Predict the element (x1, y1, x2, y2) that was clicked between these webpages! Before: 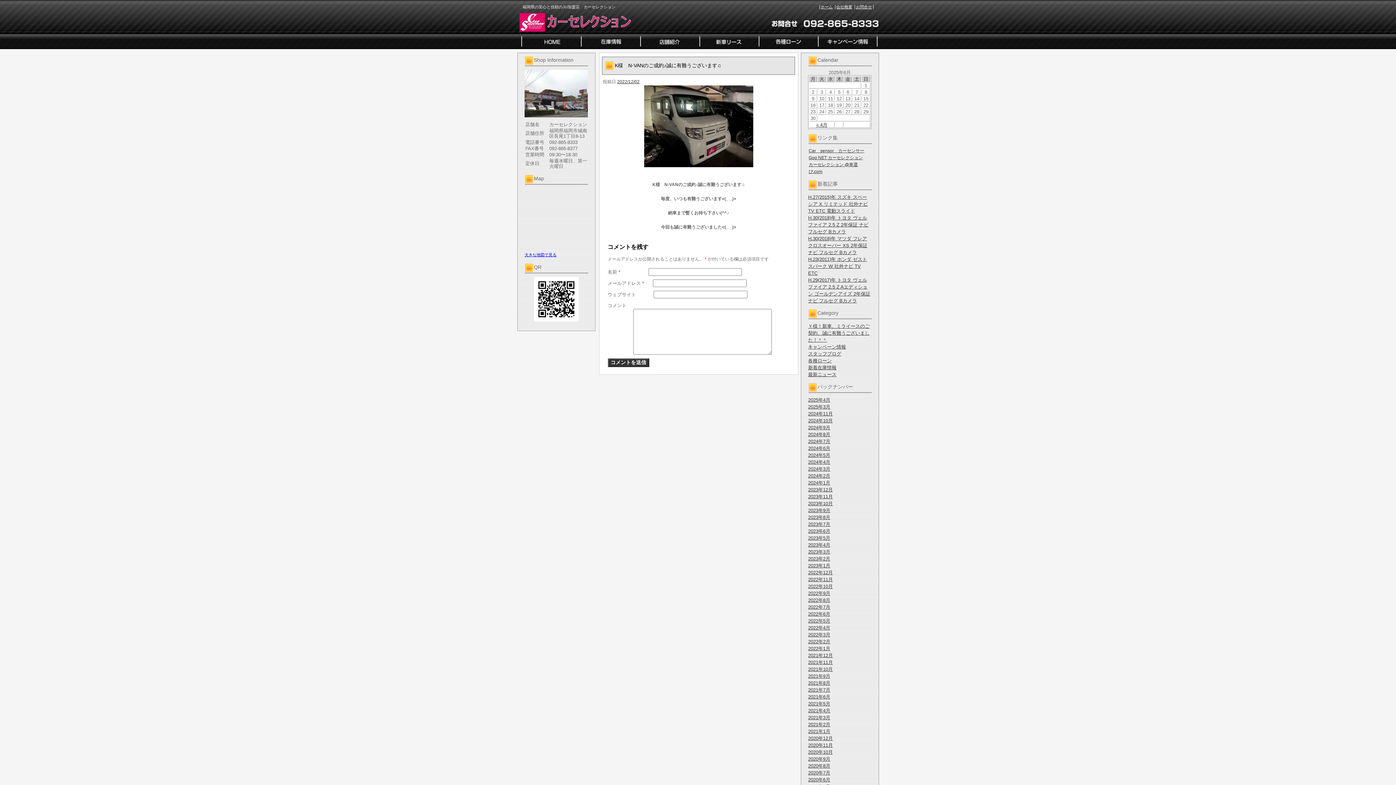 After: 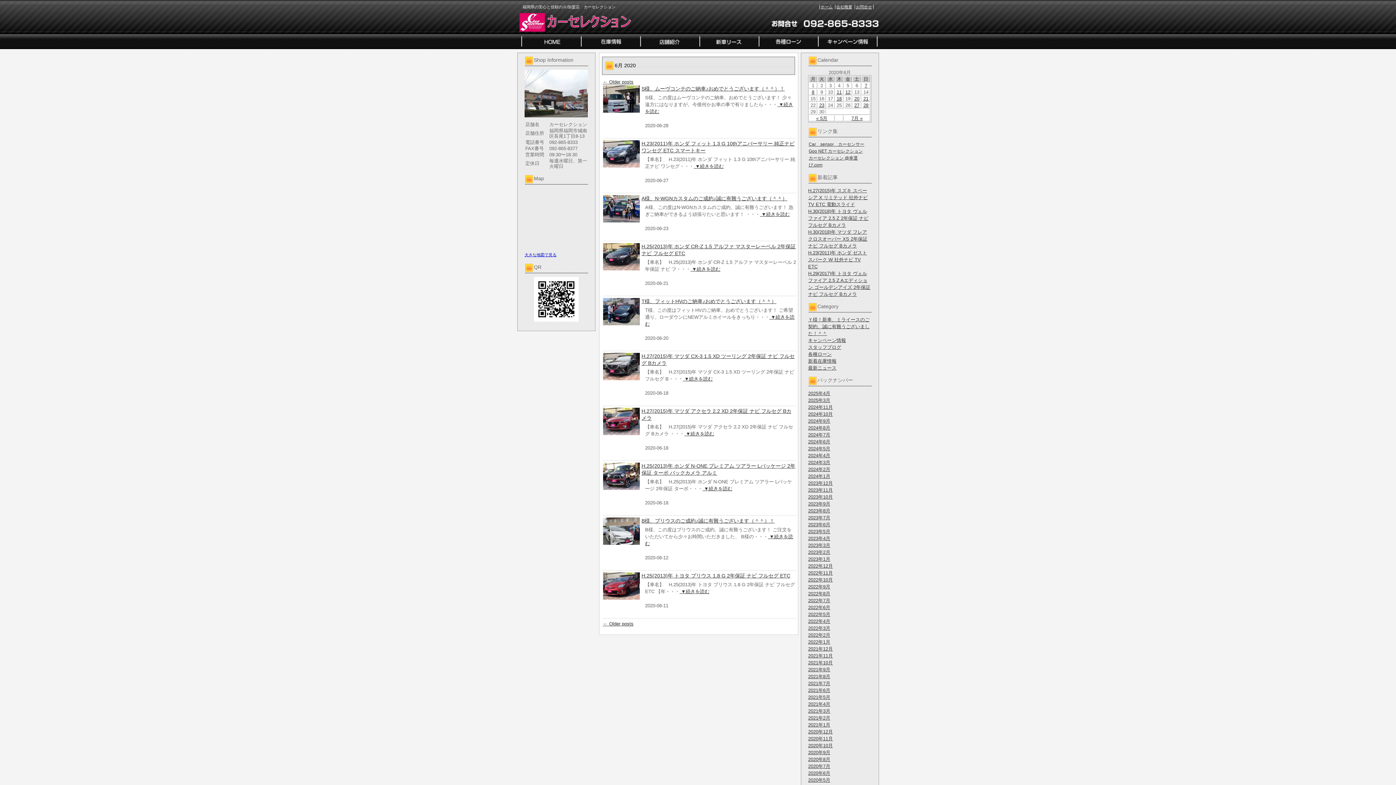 Action: bbox: (808, 777, 830, 782) label: 2020年6月